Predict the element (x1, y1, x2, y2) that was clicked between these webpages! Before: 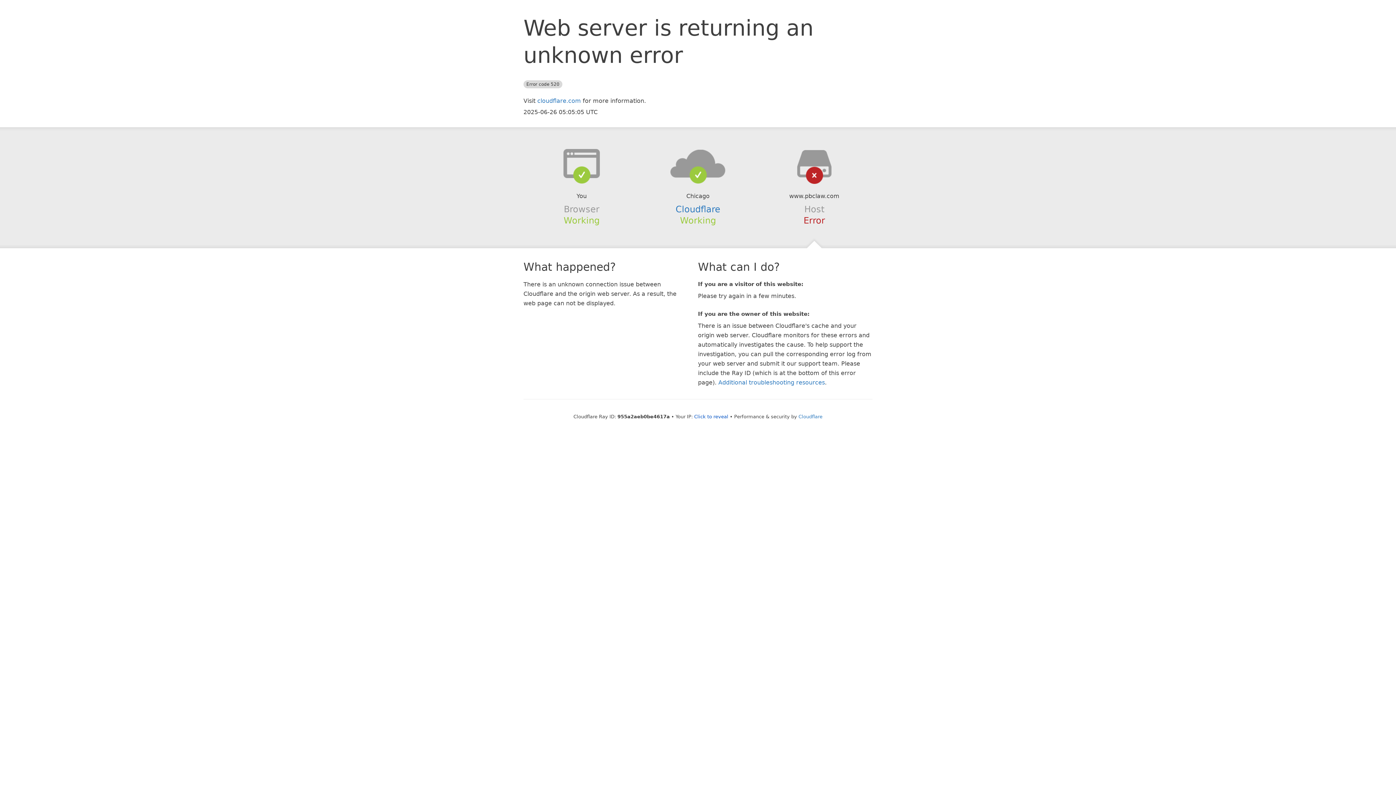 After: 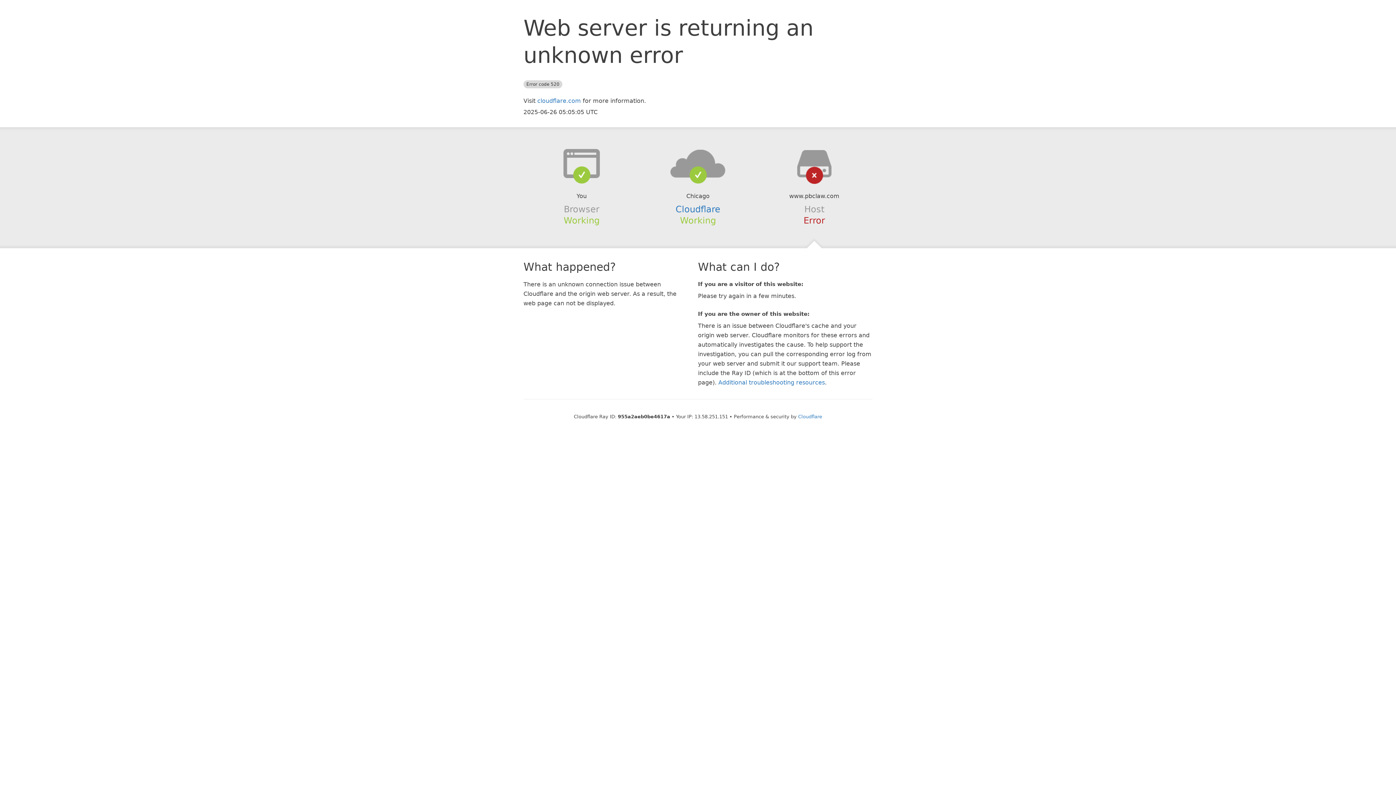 Action: label: Click to reveal bbox: (694, 414, 728, 419)